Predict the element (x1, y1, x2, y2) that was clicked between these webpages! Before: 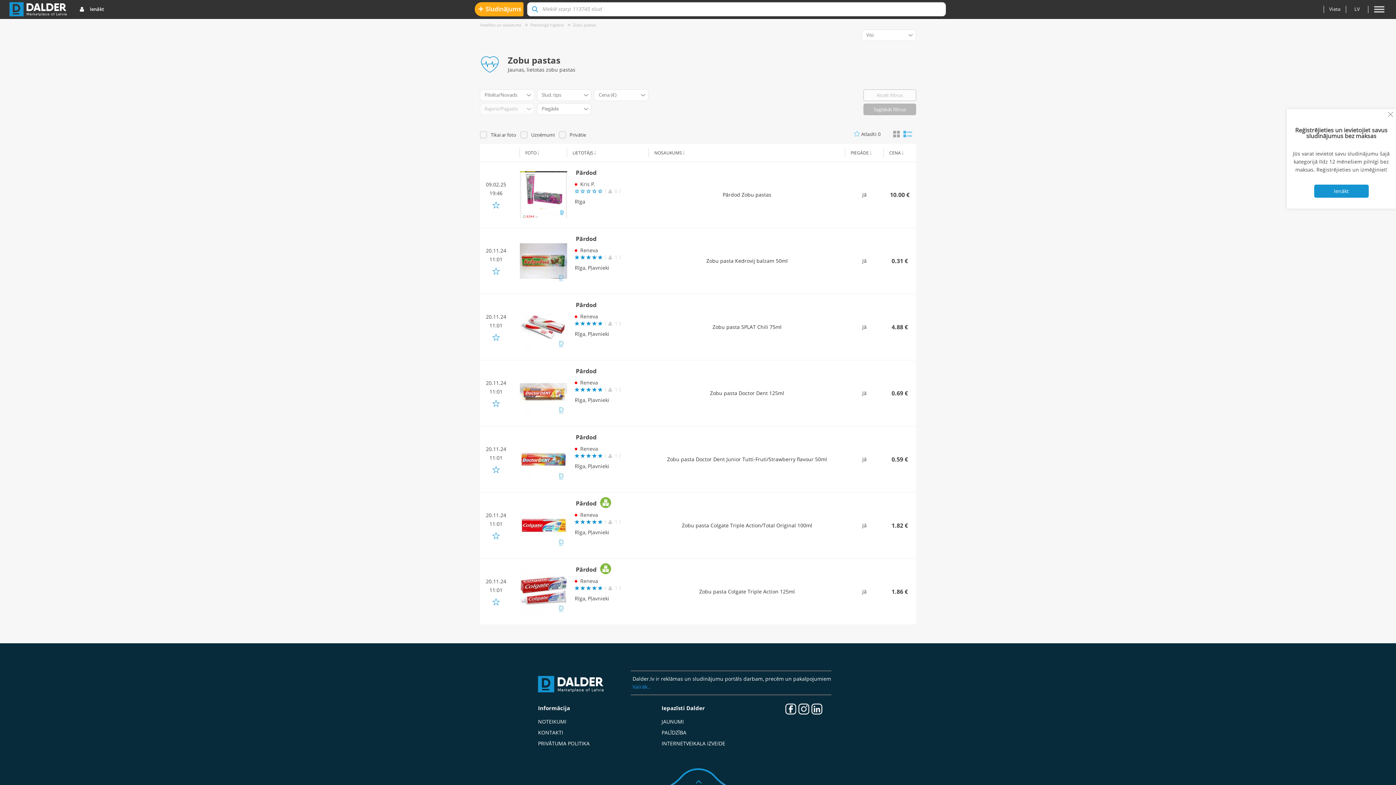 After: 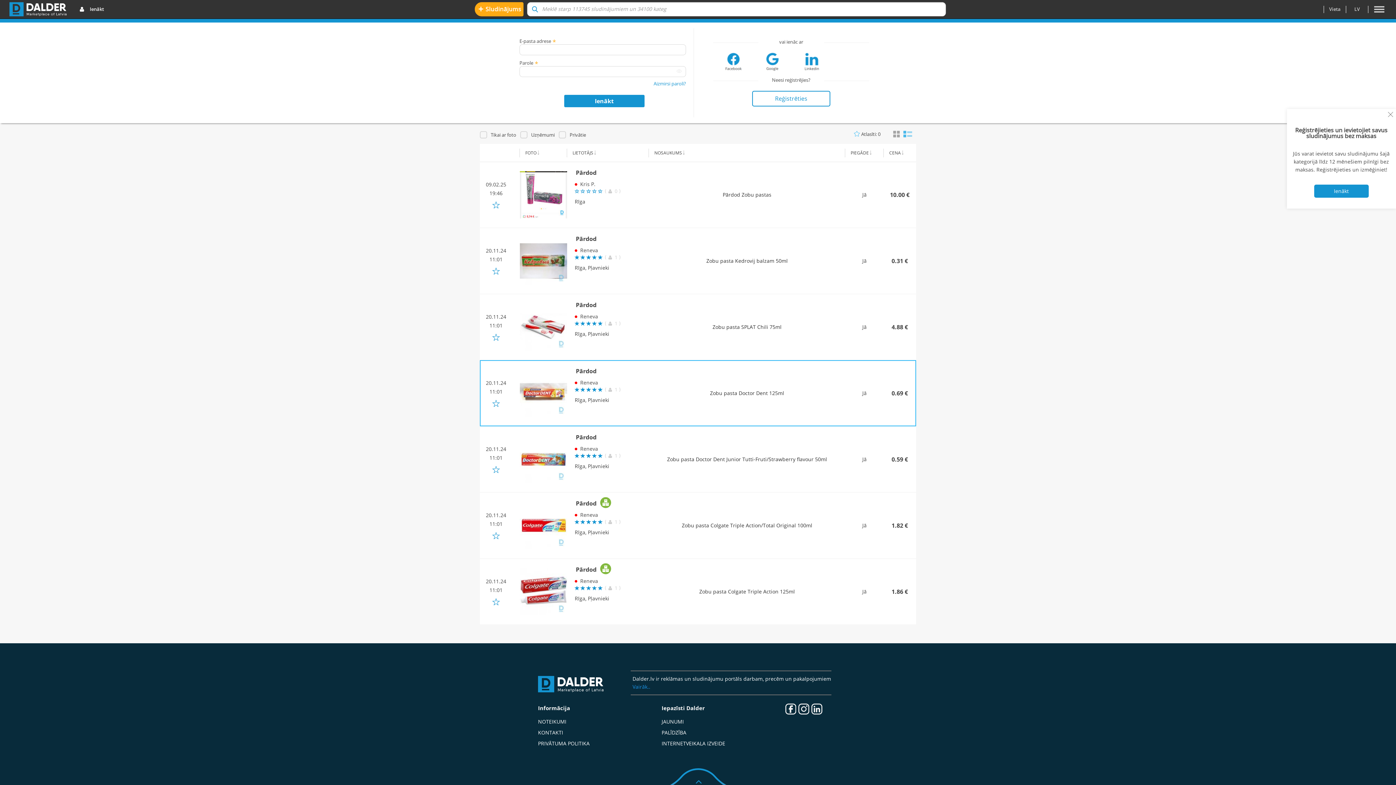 Action: bbox: (480, 399, 511, 408)